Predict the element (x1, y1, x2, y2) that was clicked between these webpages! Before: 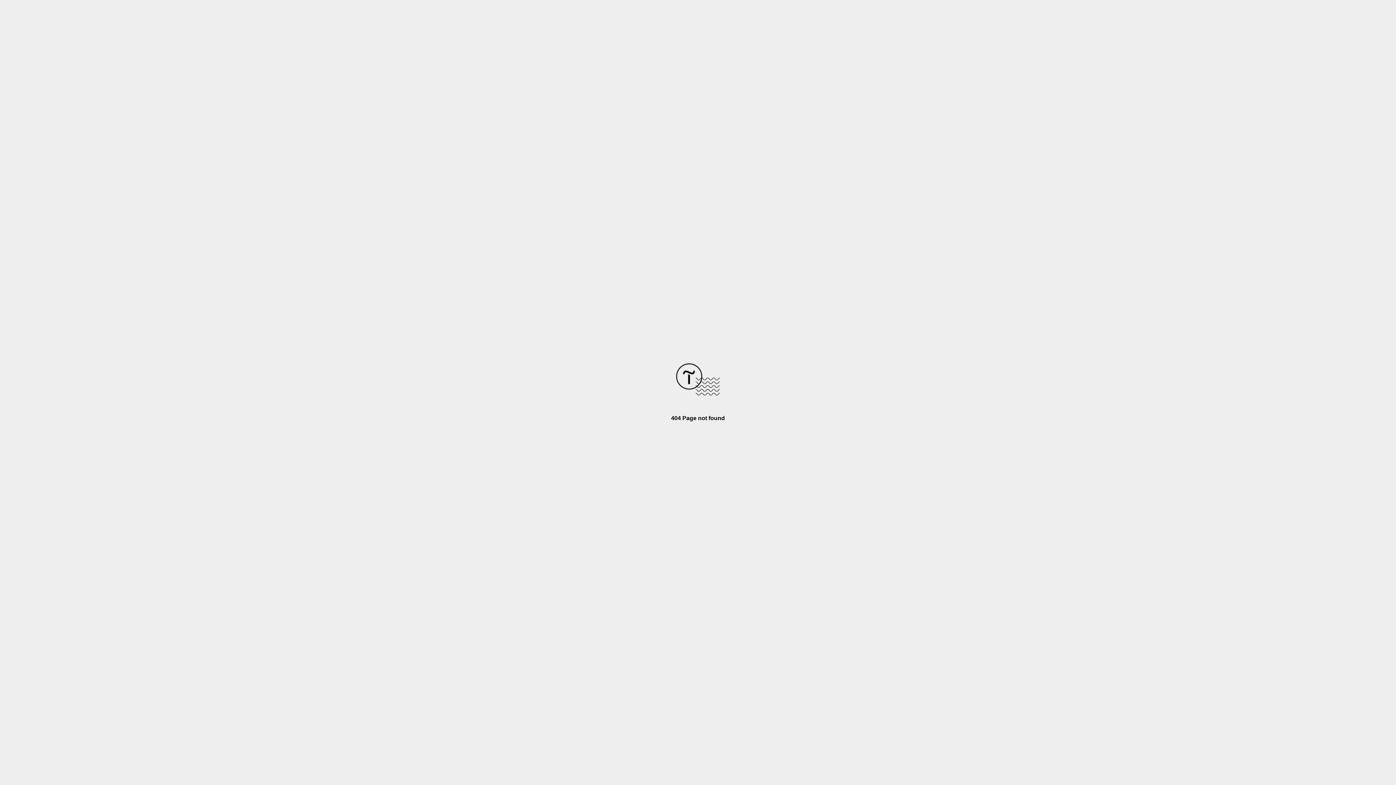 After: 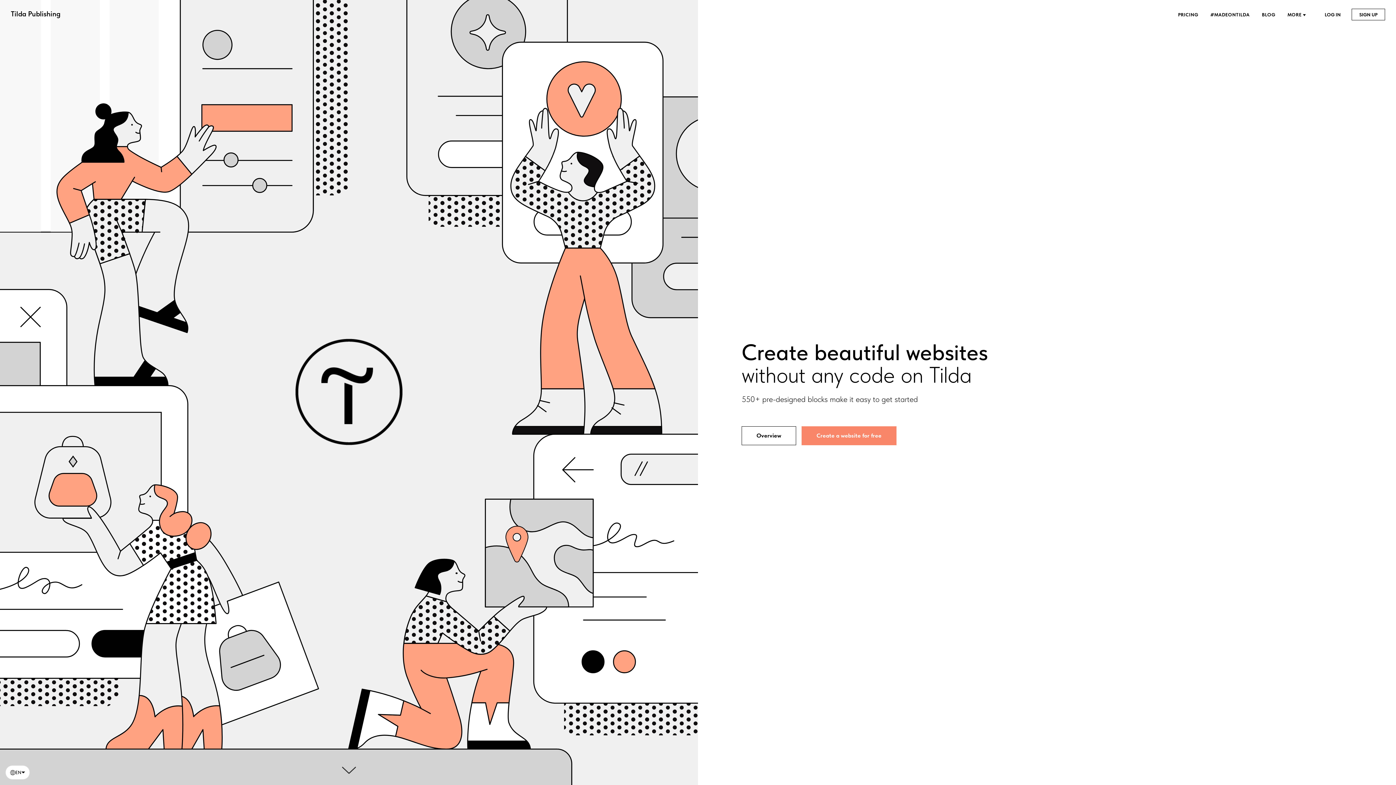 Action: bbox: (676, 390, 720, 396)